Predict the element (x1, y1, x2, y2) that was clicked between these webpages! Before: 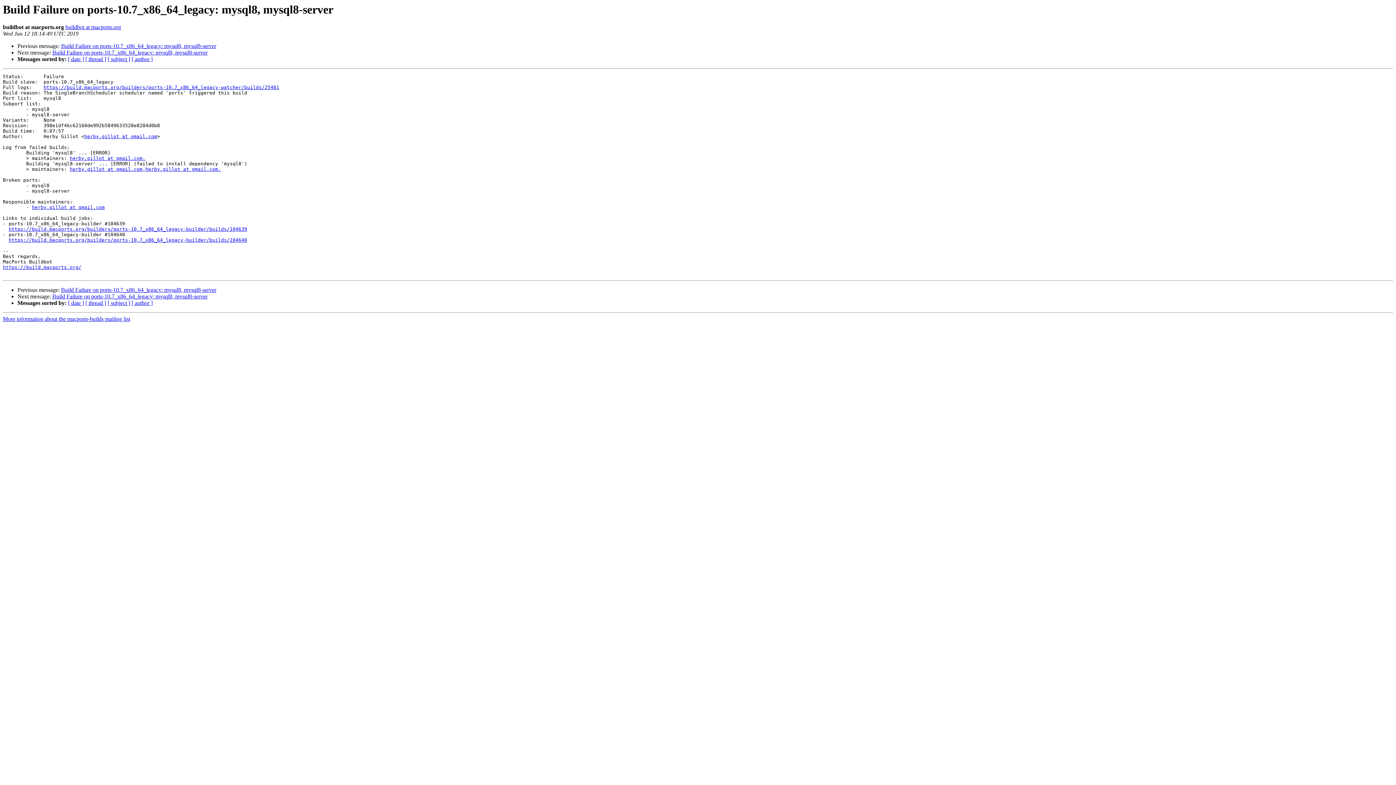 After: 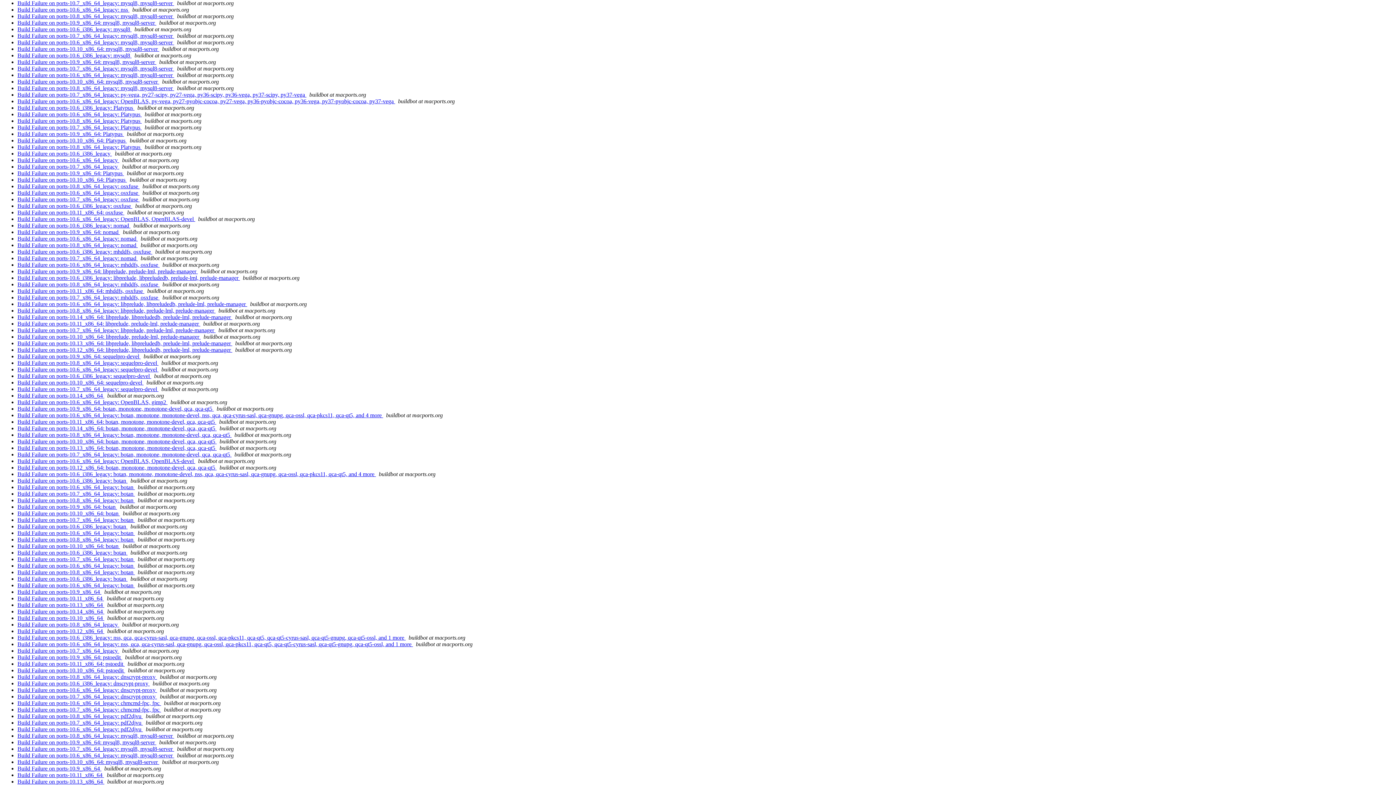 Action: bbox: (68, 56, 84, 62) label: [ date ]